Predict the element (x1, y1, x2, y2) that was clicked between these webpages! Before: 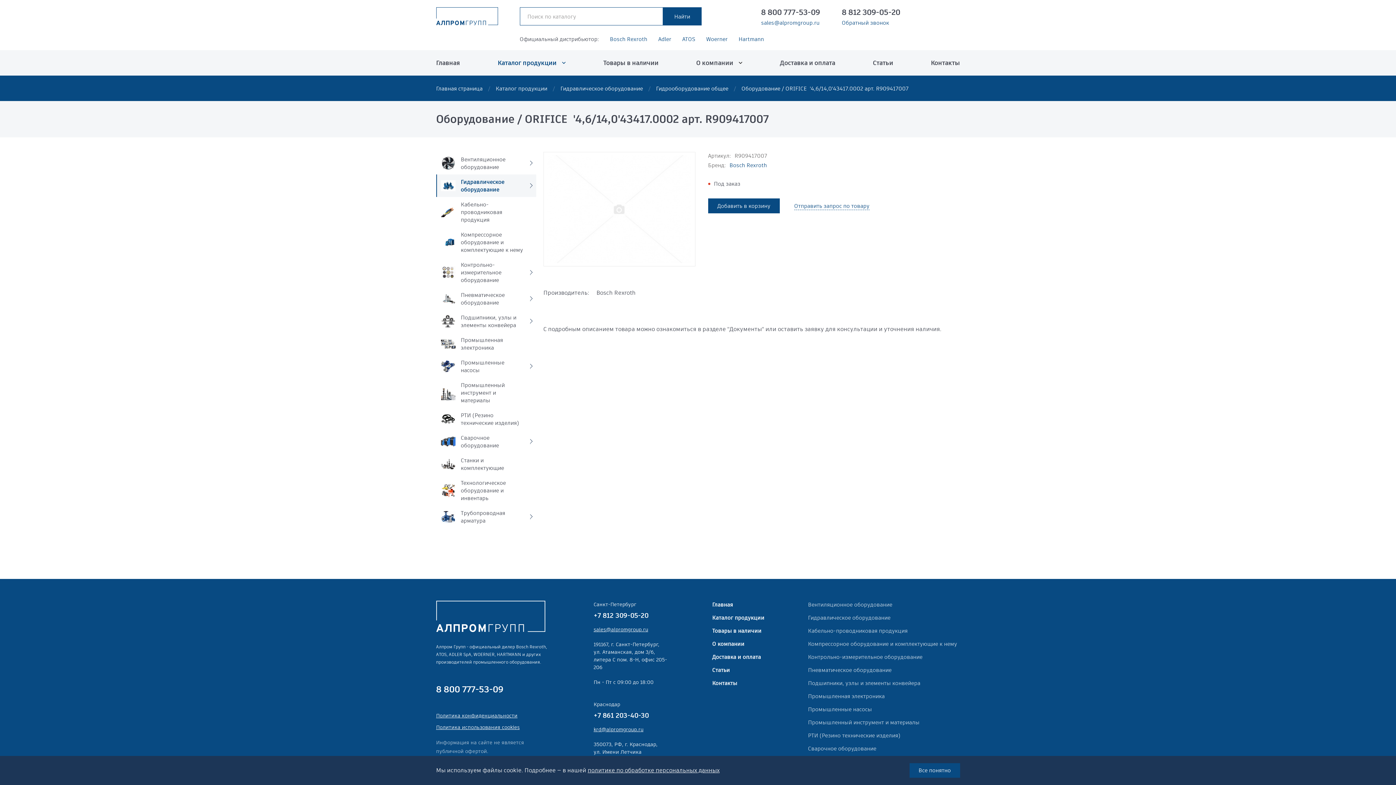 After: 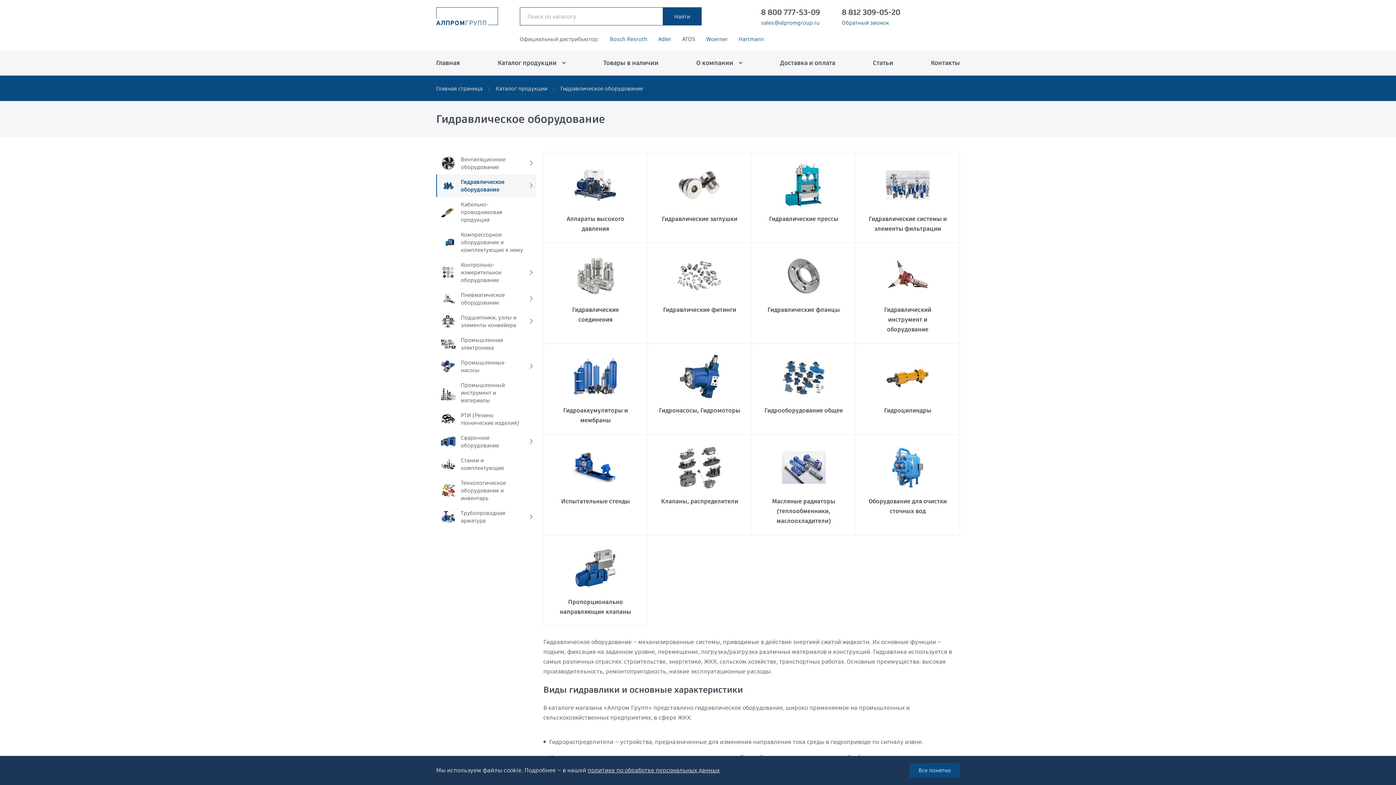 Action: bbox: (560, 84, 643, 92) label: Гидравлическое оборудование